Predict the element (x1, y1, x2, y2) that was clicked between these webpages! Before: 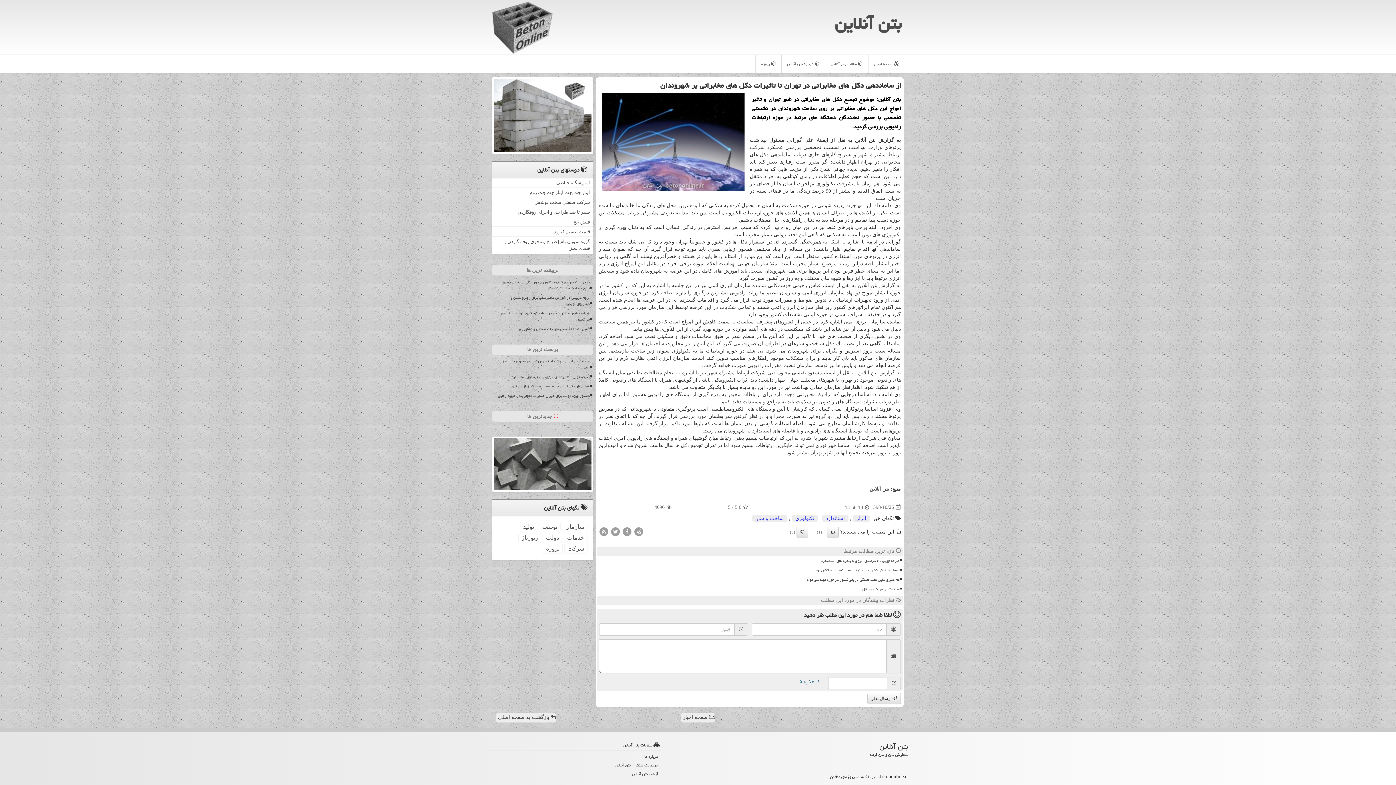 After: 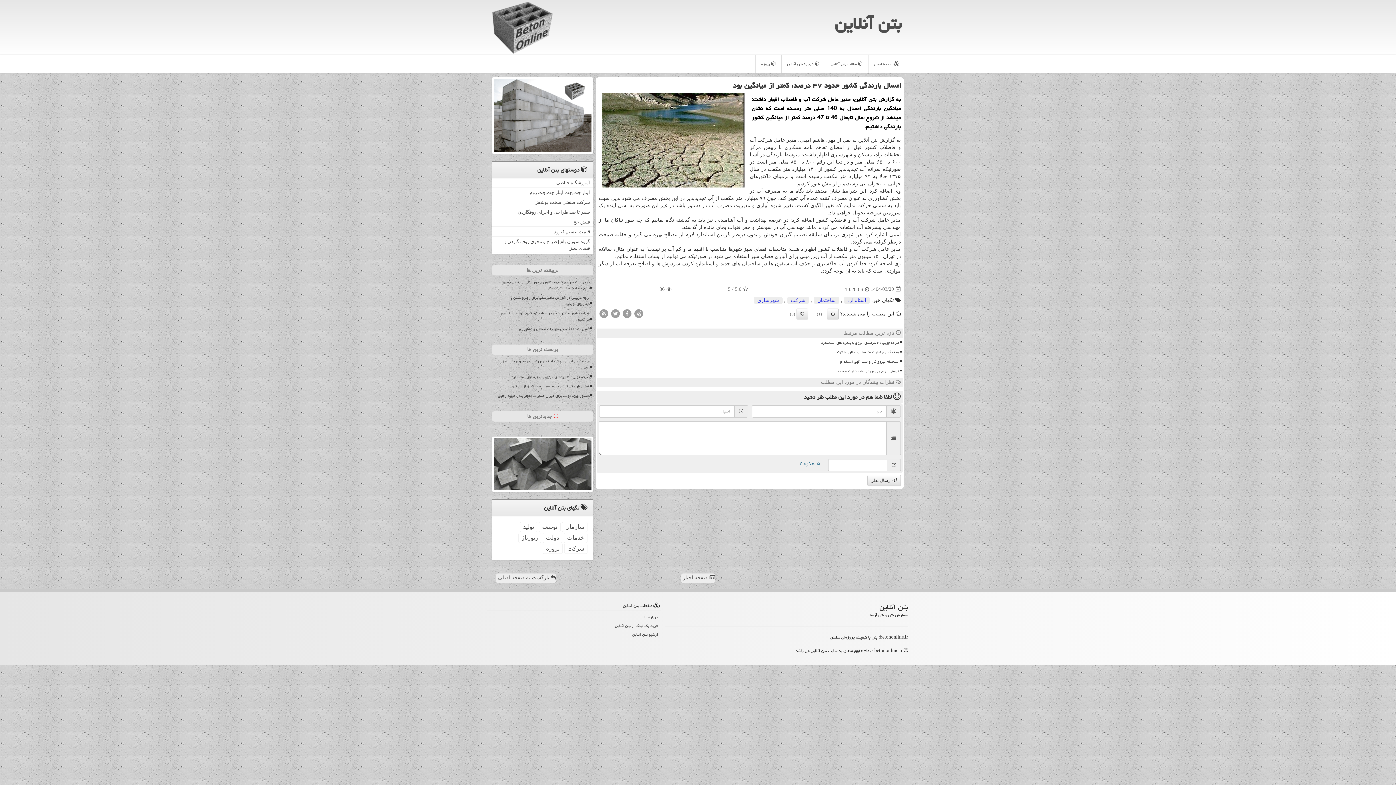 Action: label: امسال بارندگی کشور حدود ۴۷ درصد، کمتر از میانگین بود bbox: (610, 566, 900, 574)